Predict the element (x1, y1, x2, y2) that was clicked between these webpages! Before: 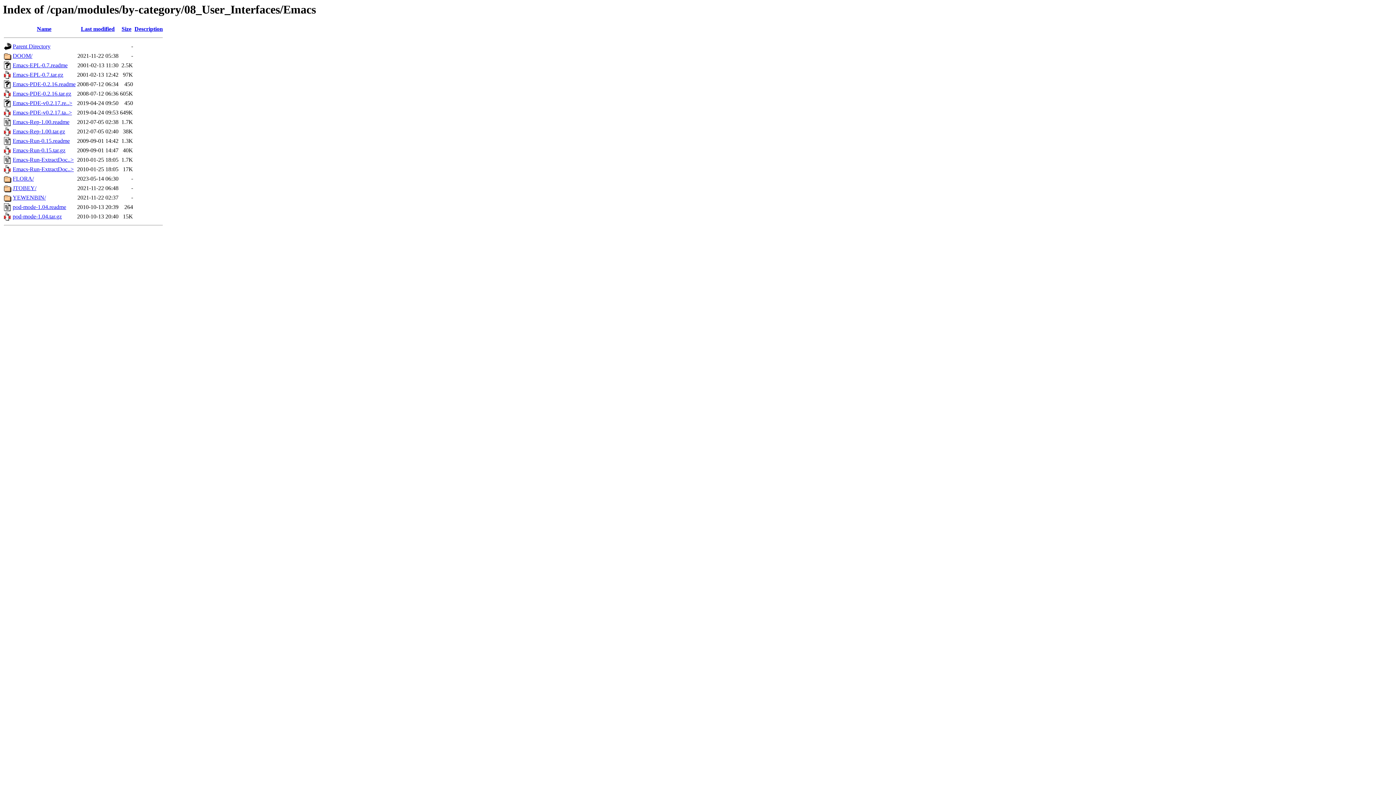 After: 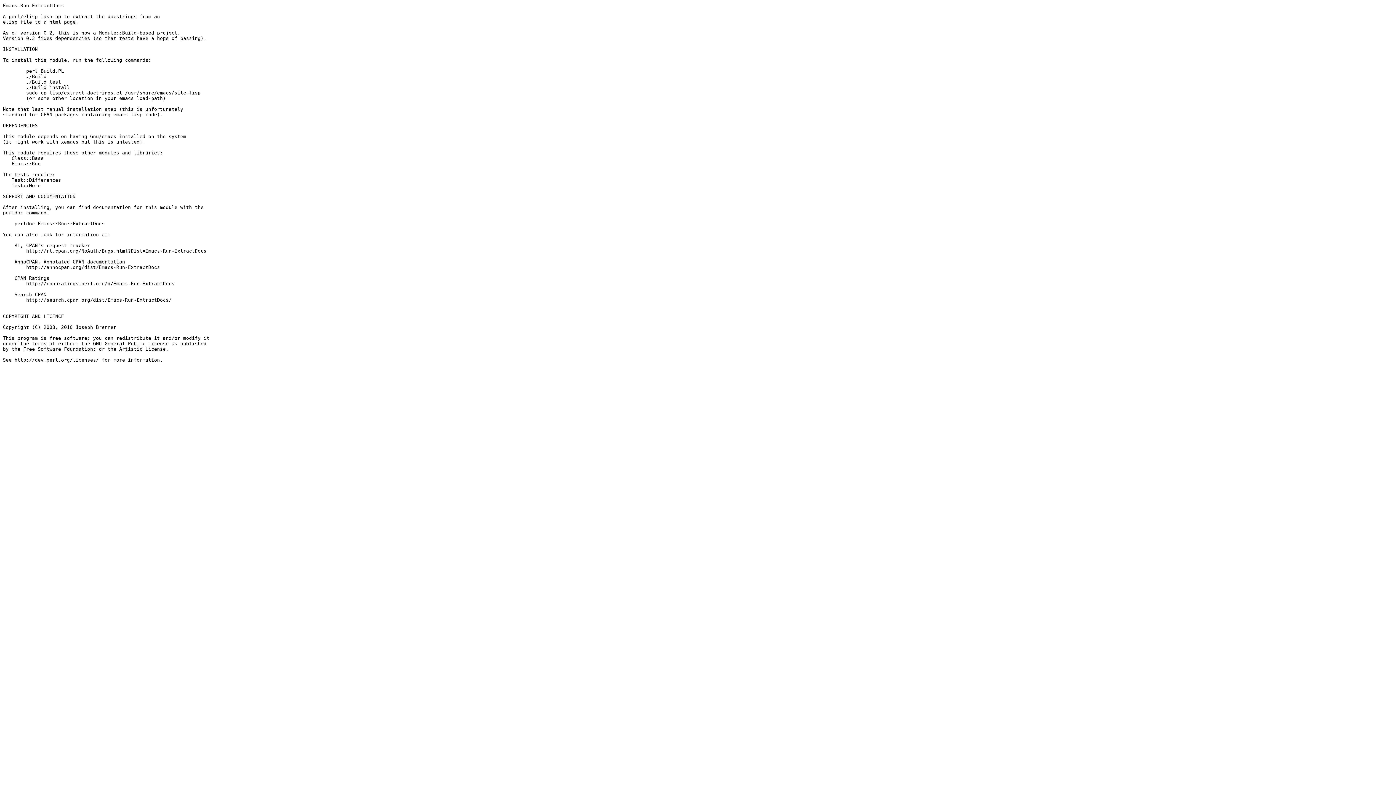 Action: bbox: (12, 156, 73, 163) label: Emacs-Run-ExtractDoc..>